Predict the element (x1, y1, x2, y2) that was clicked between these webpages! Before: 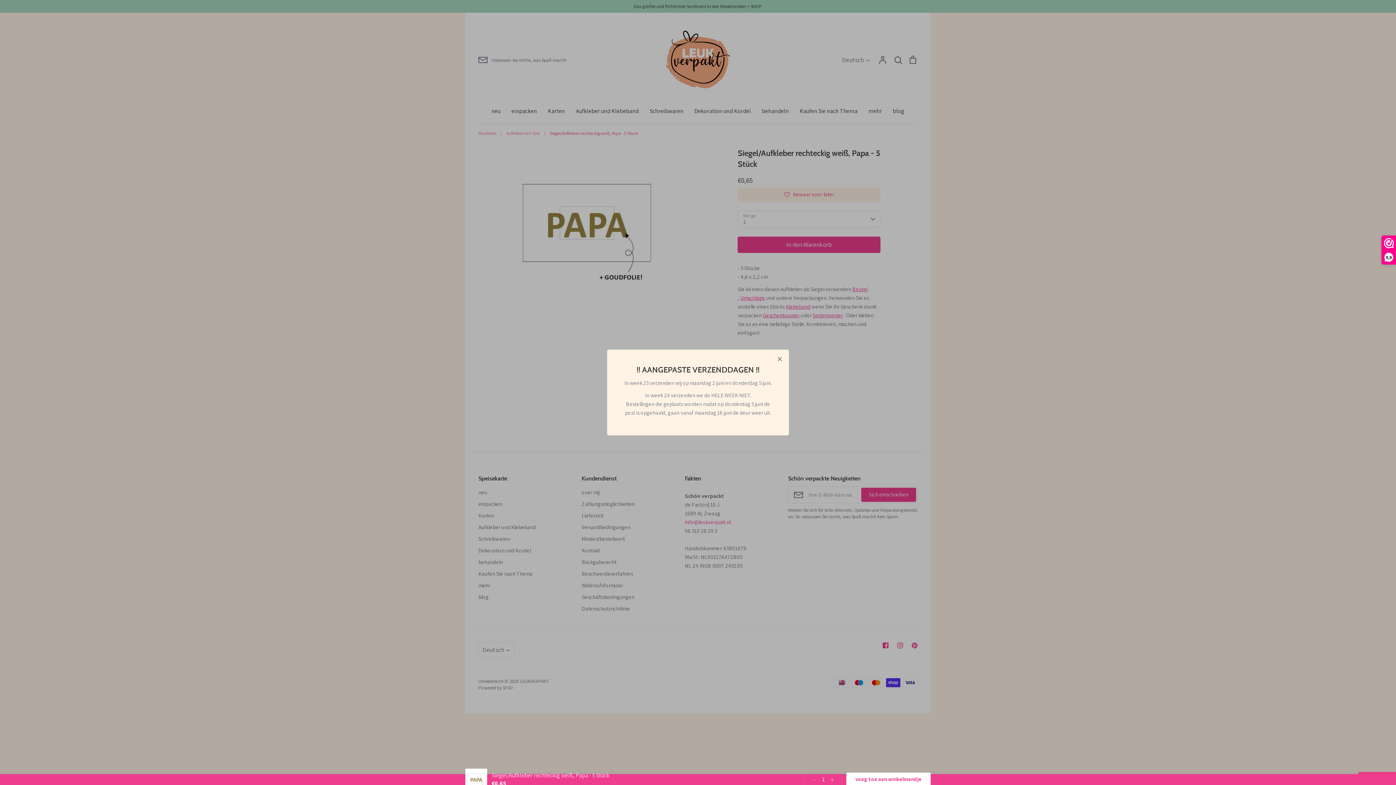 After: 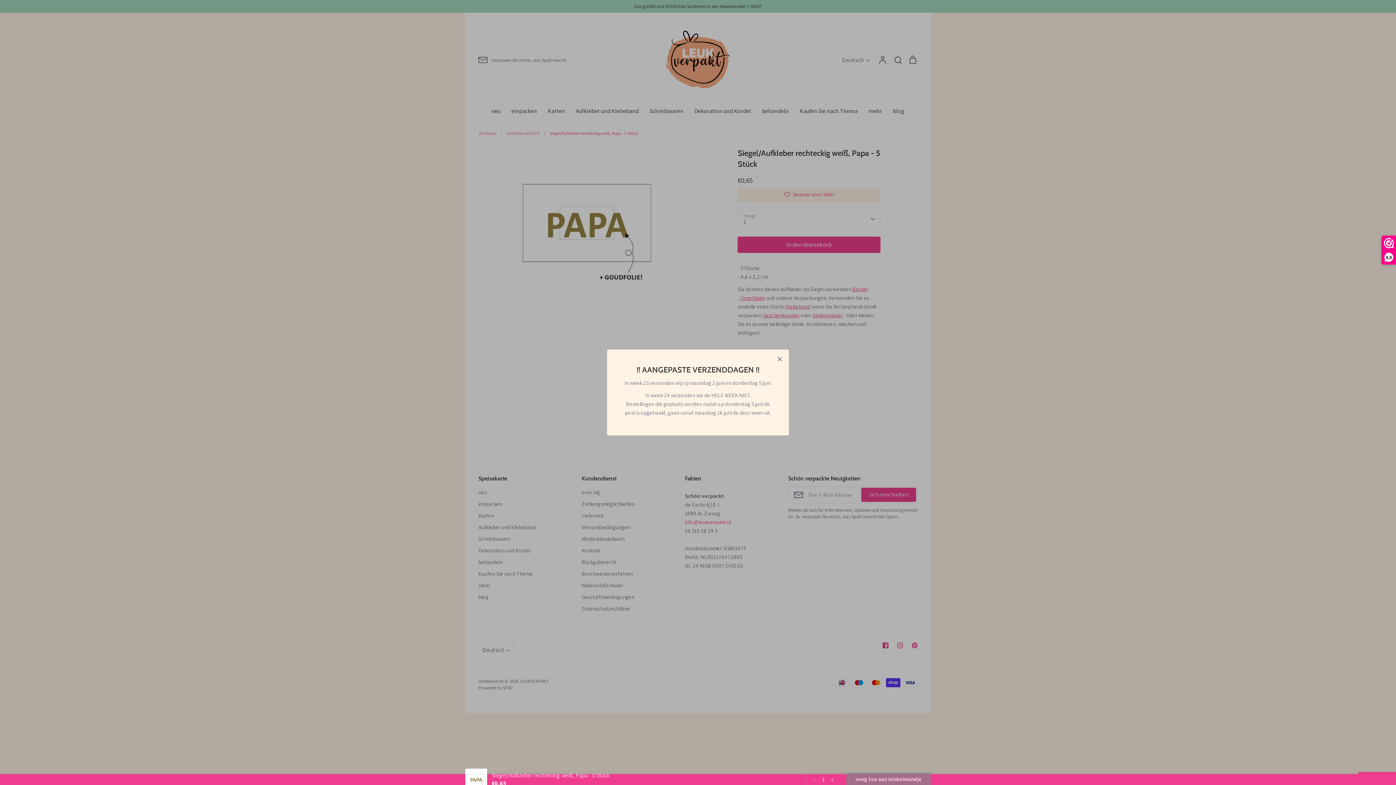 Action: label: Add to cart button bbox: (846, 772, 930, 786)